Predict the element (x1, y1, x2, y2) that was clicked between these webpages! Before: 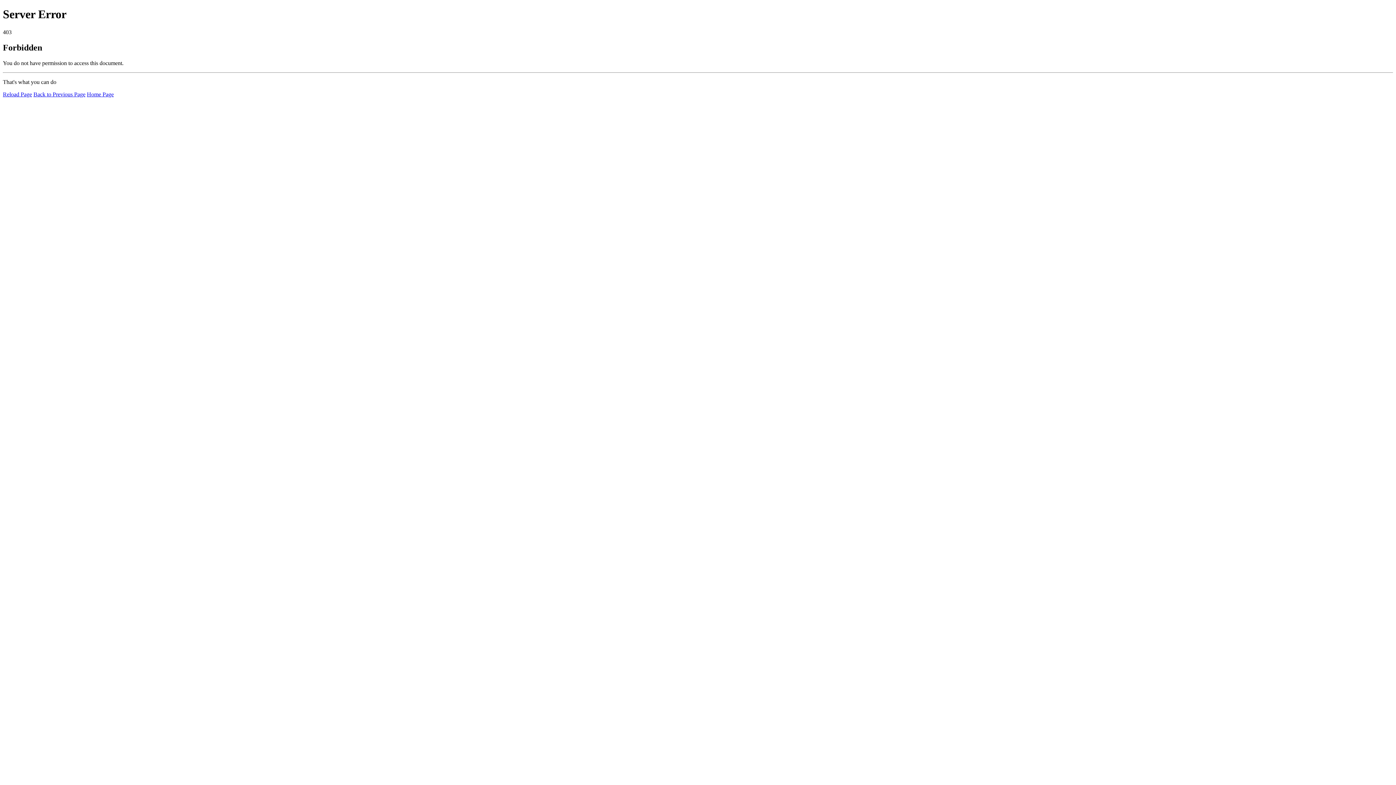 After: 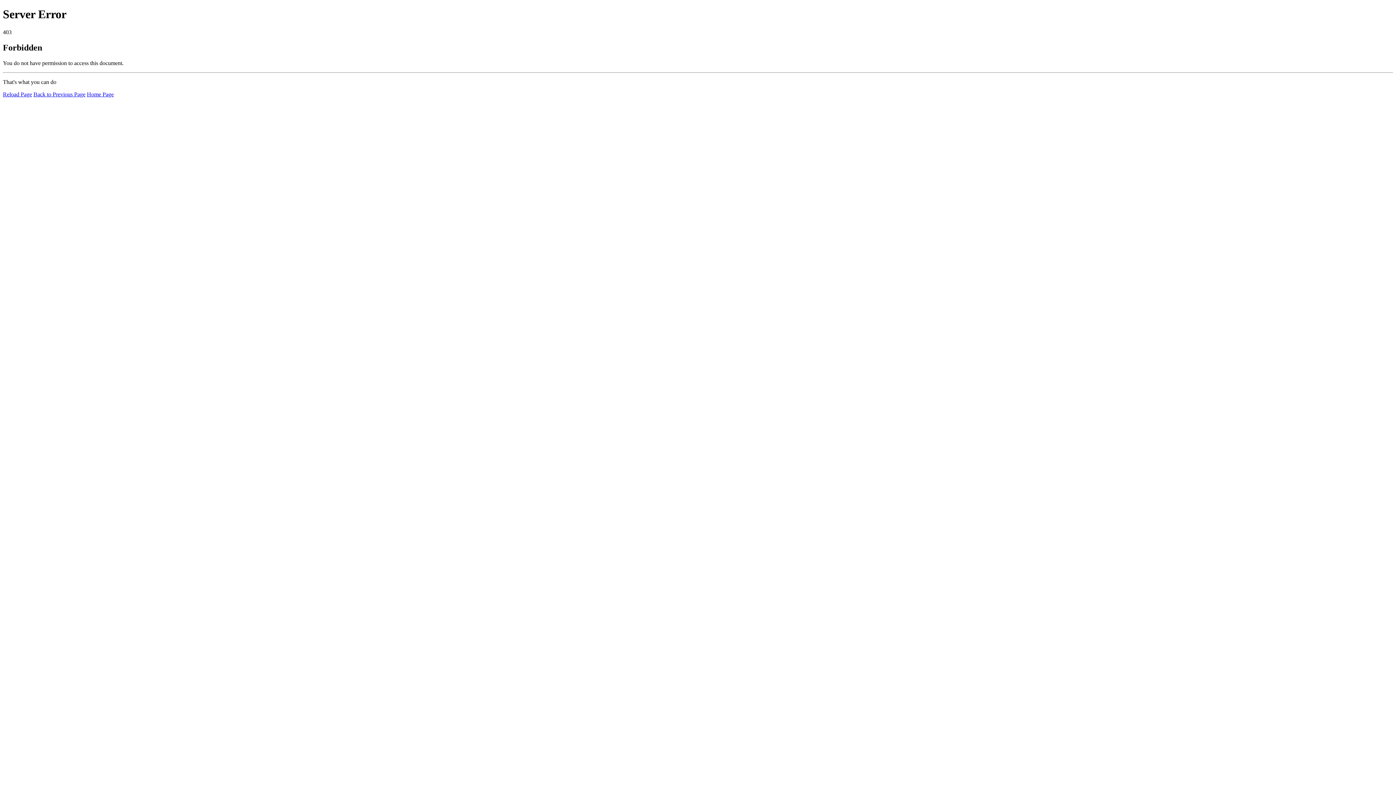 Action: bbox: (86, 91, 113, 97) label: Home Page